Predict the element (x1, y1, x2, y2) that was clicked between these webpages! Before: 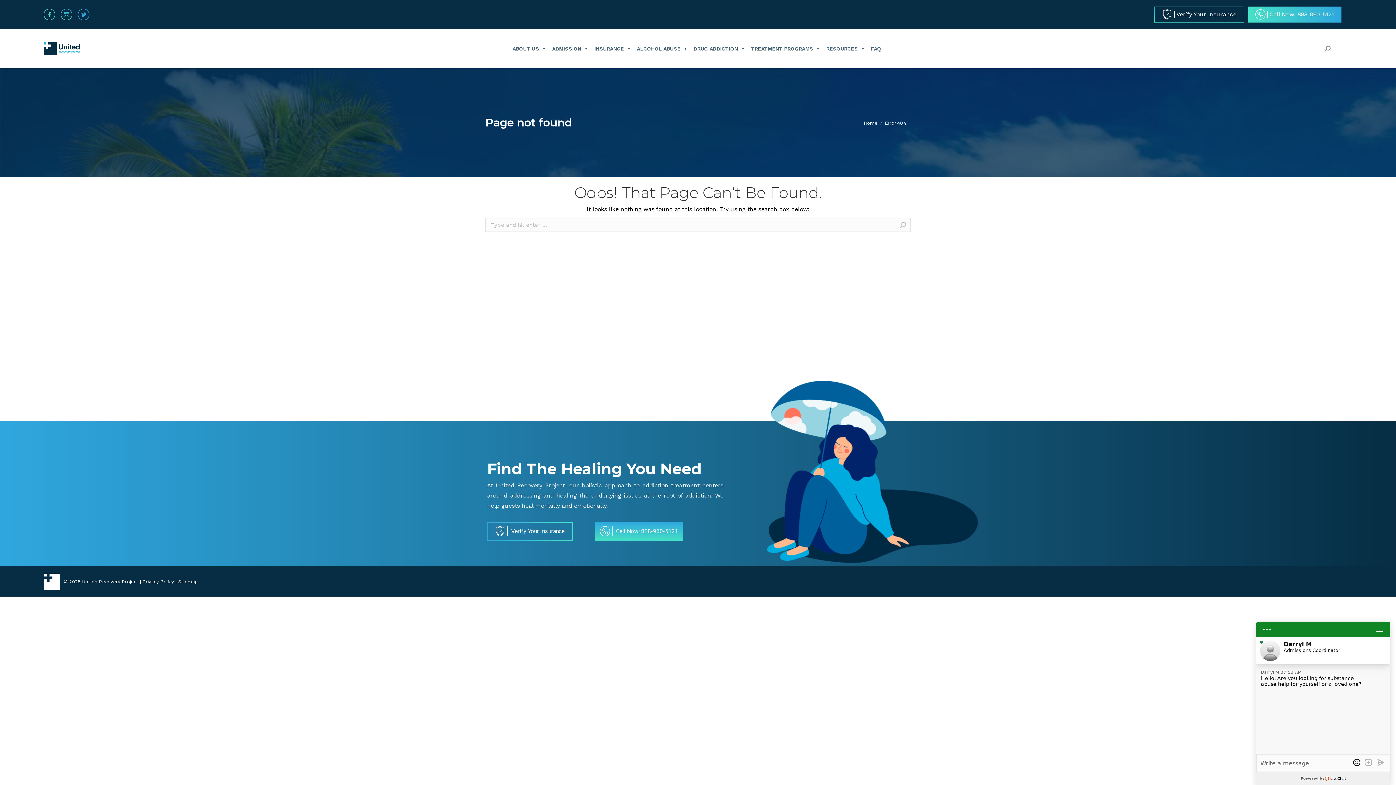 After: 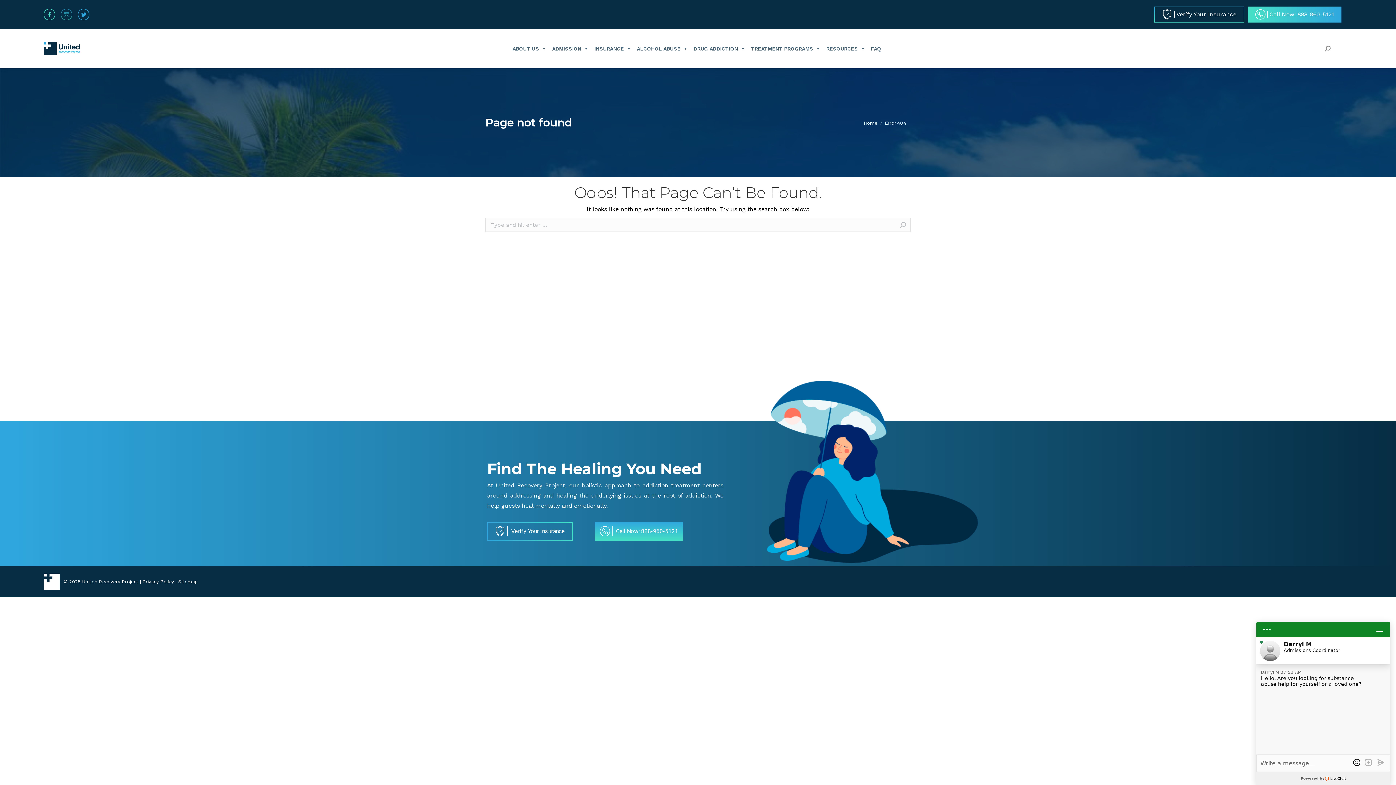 Action: bbox: (60, 8, 74, 20)